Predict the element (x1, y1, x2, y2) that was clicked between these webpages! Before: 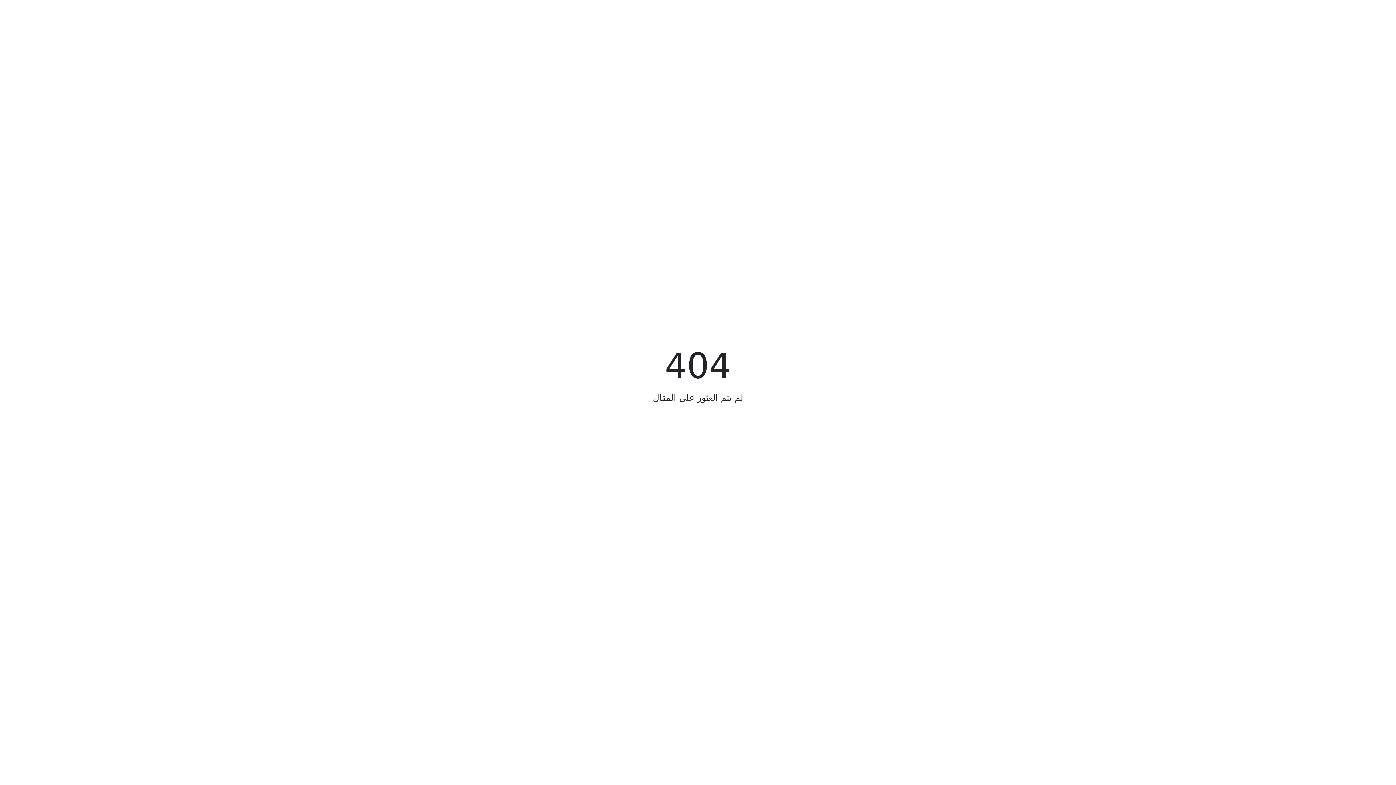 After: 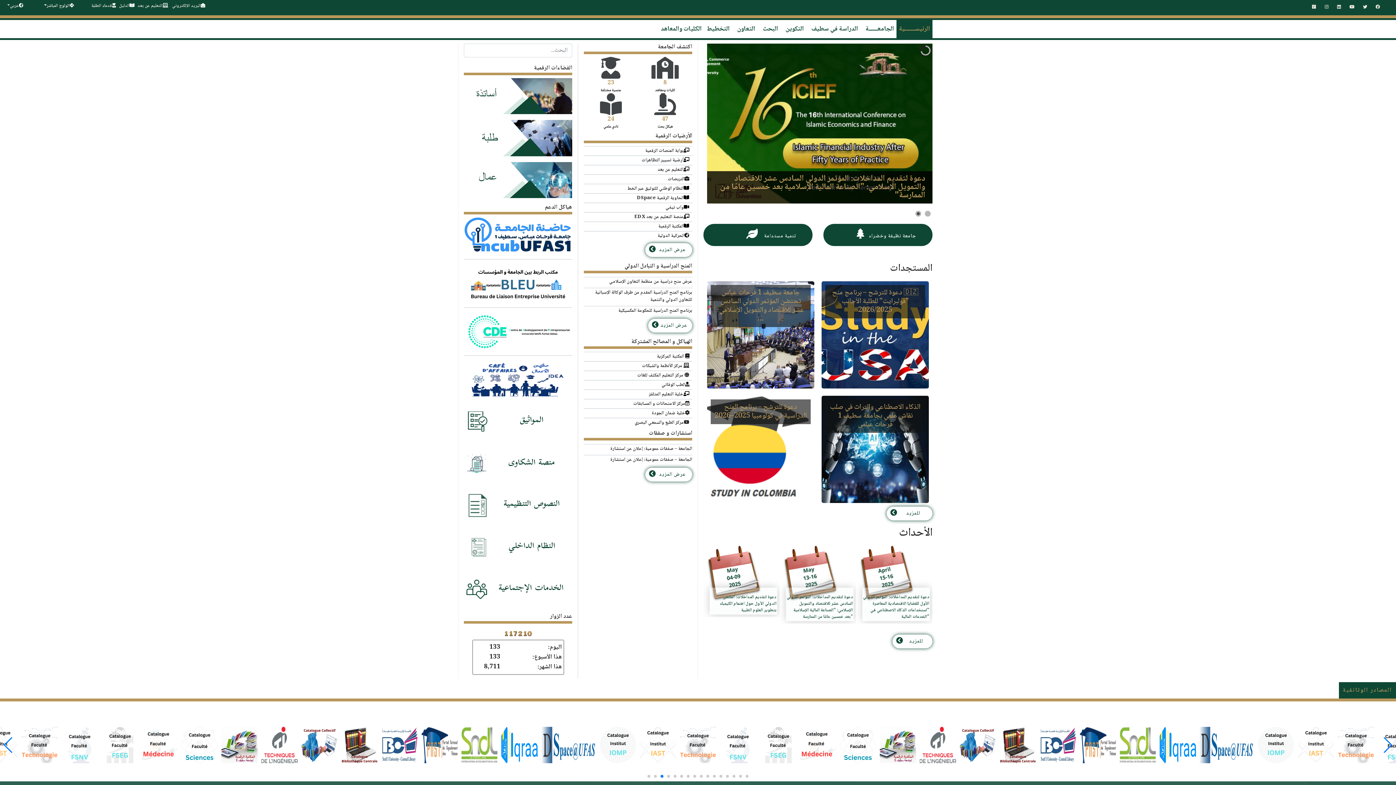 Action: label:  الصفحة الرئيسية bbox: (654, 420, 742, 440)